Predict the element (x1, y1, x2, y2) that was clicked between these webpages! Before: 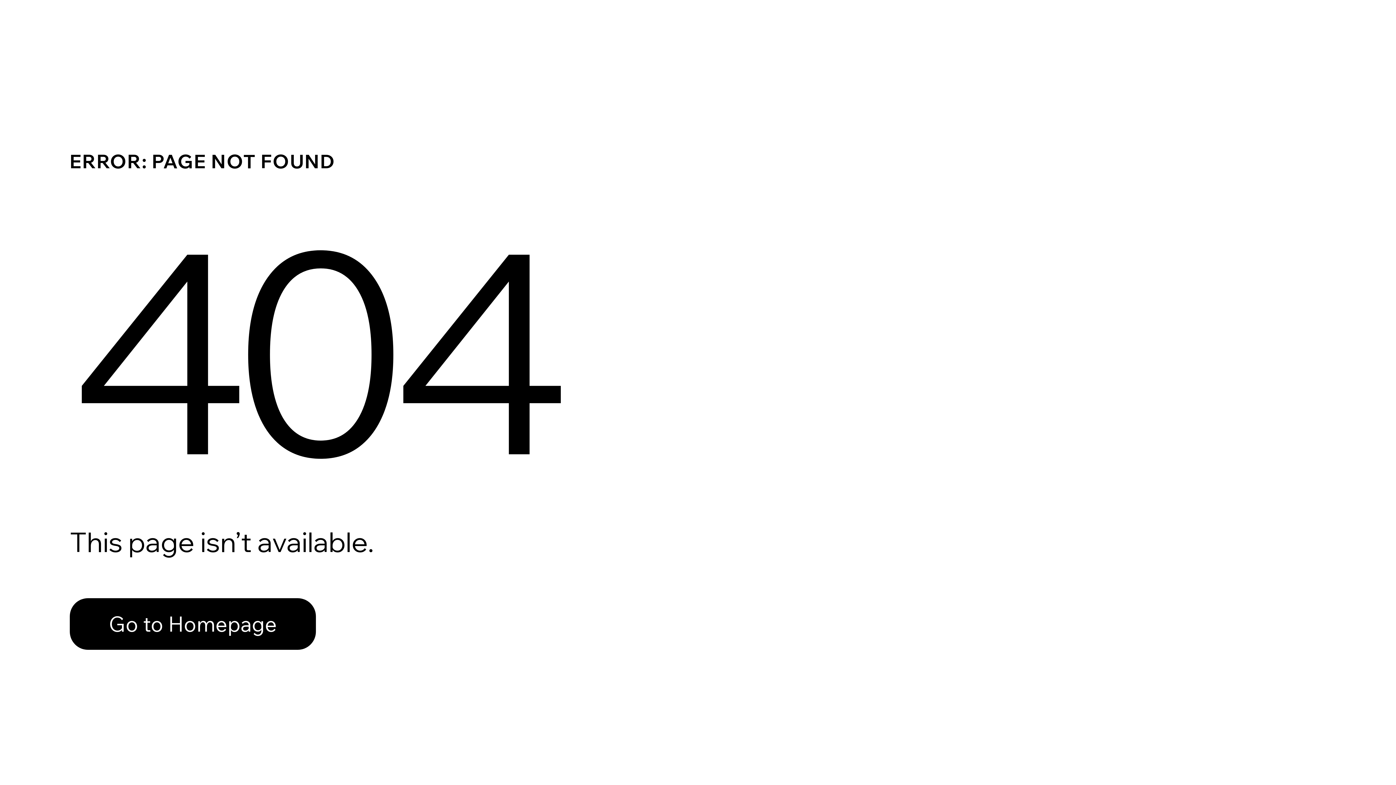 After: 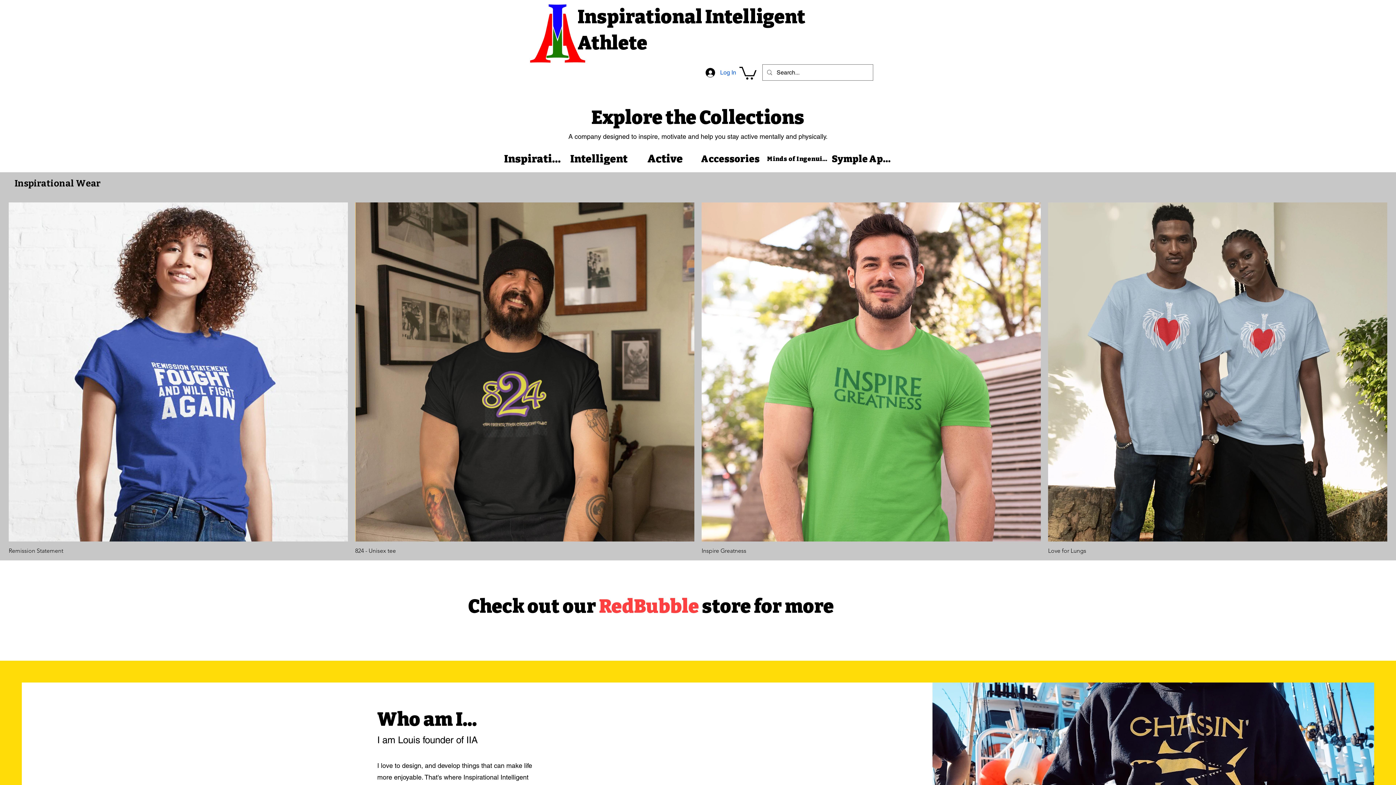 Action: label: Go to Homepage bbox: (69, 598, 316, 650)